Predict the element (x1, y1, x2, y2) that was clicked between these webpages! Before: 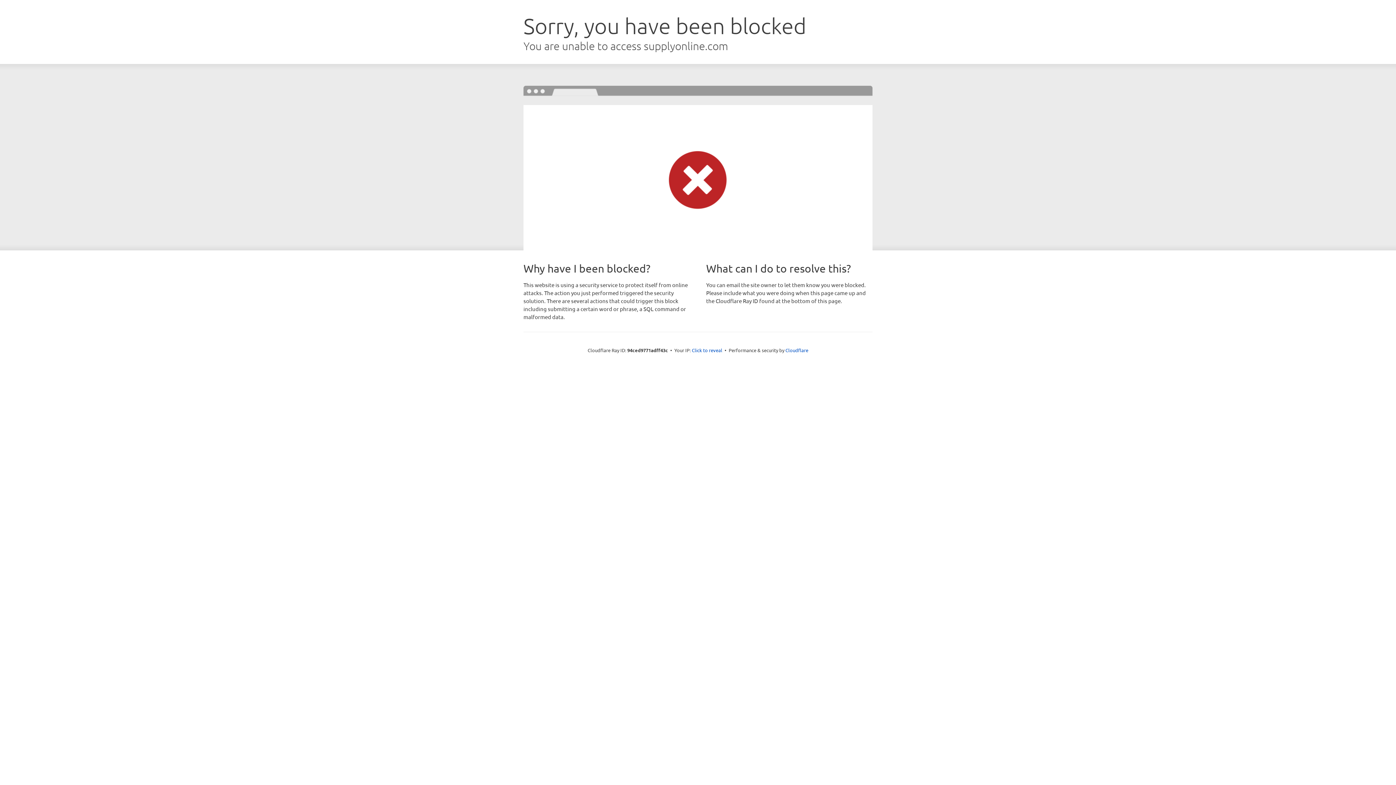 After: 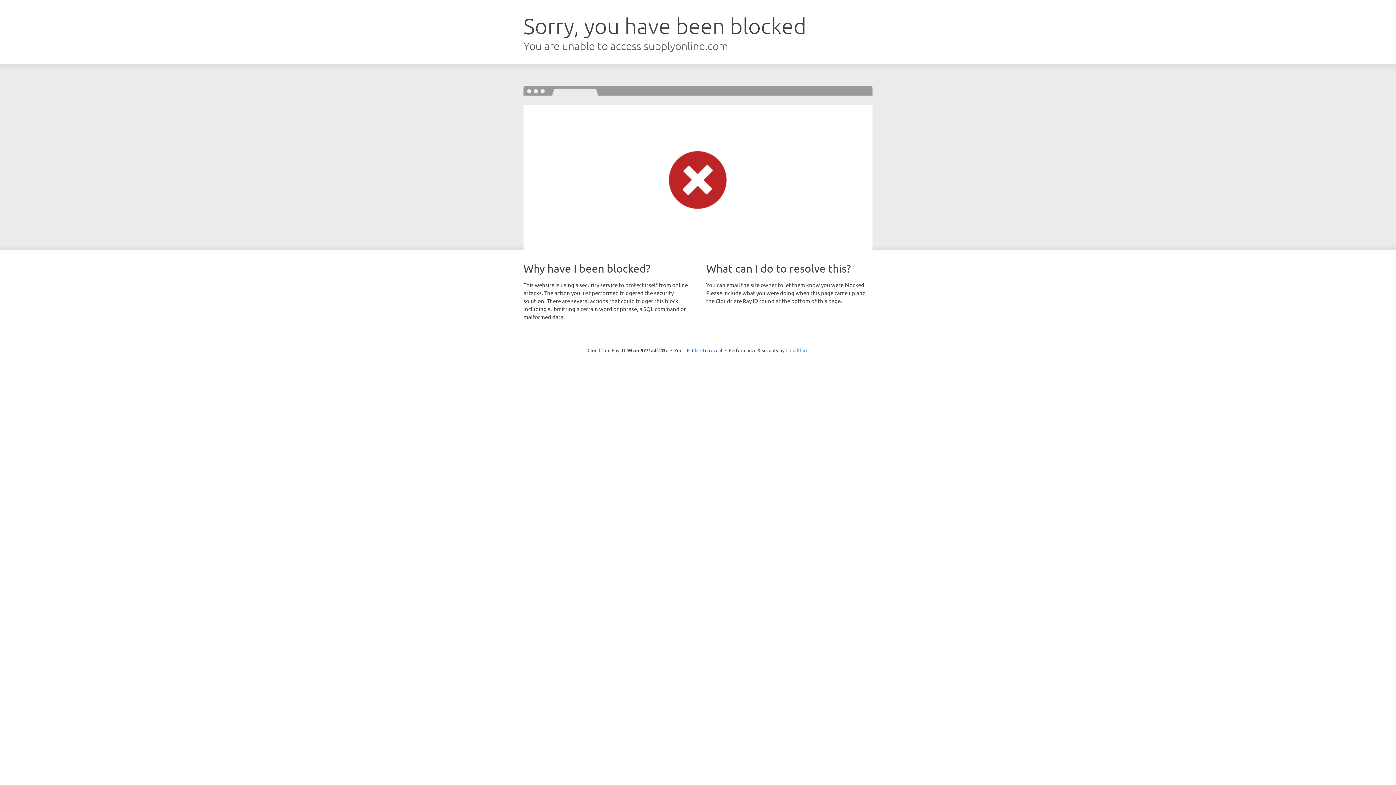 Action: label: Cloudflare bbox: (785, 347, 808, 353)